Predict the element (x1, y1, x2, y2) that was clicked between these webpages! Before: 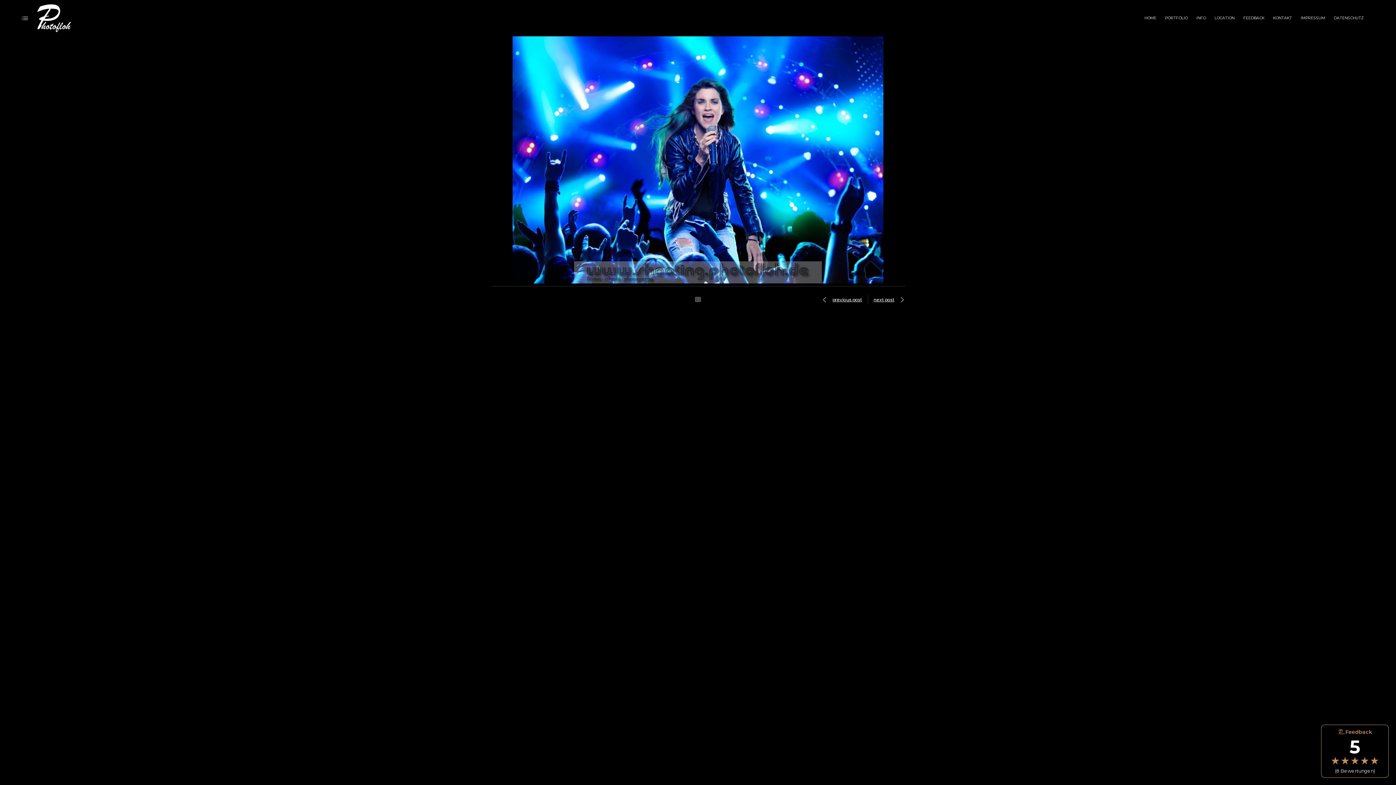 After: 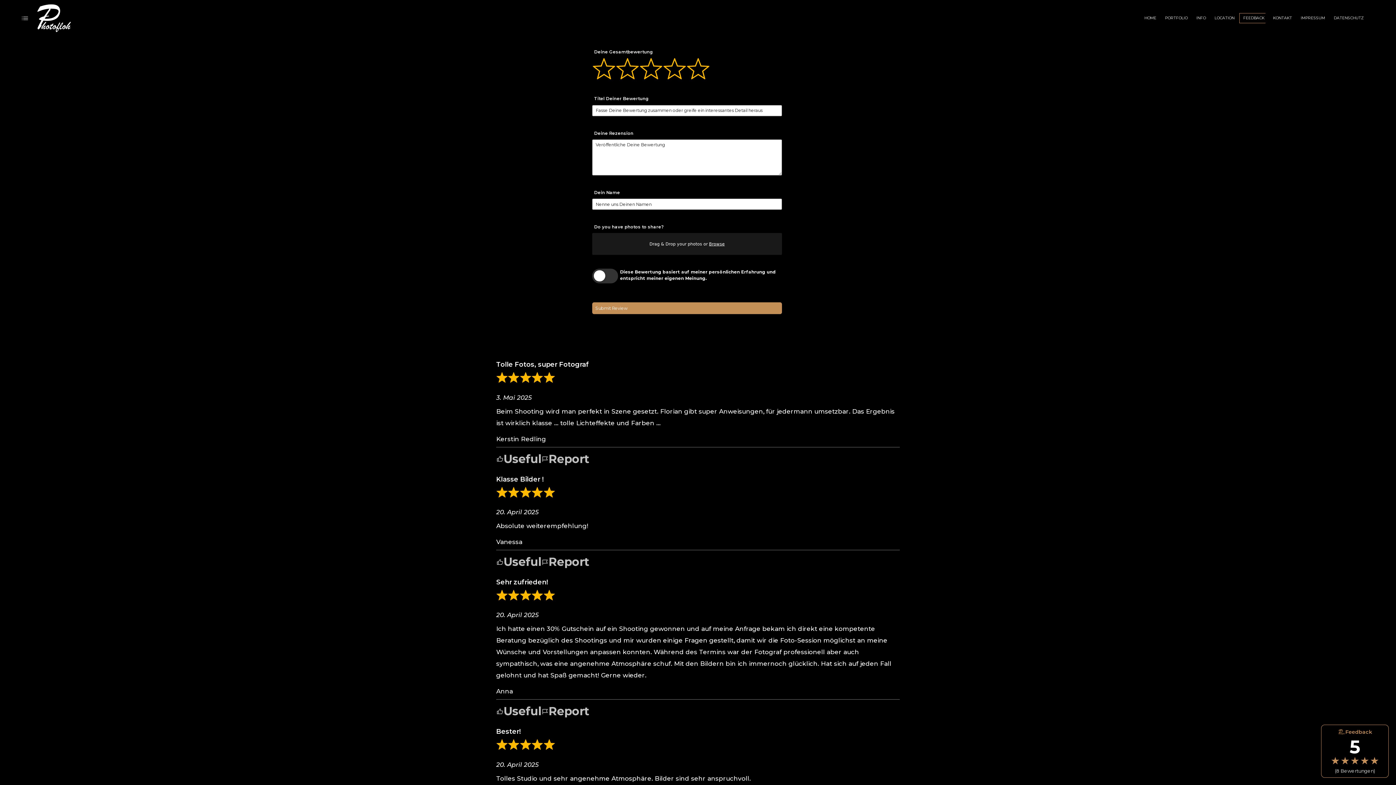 Action: bbox: (1239, 4, 1265, 31) label: FEEDBACK